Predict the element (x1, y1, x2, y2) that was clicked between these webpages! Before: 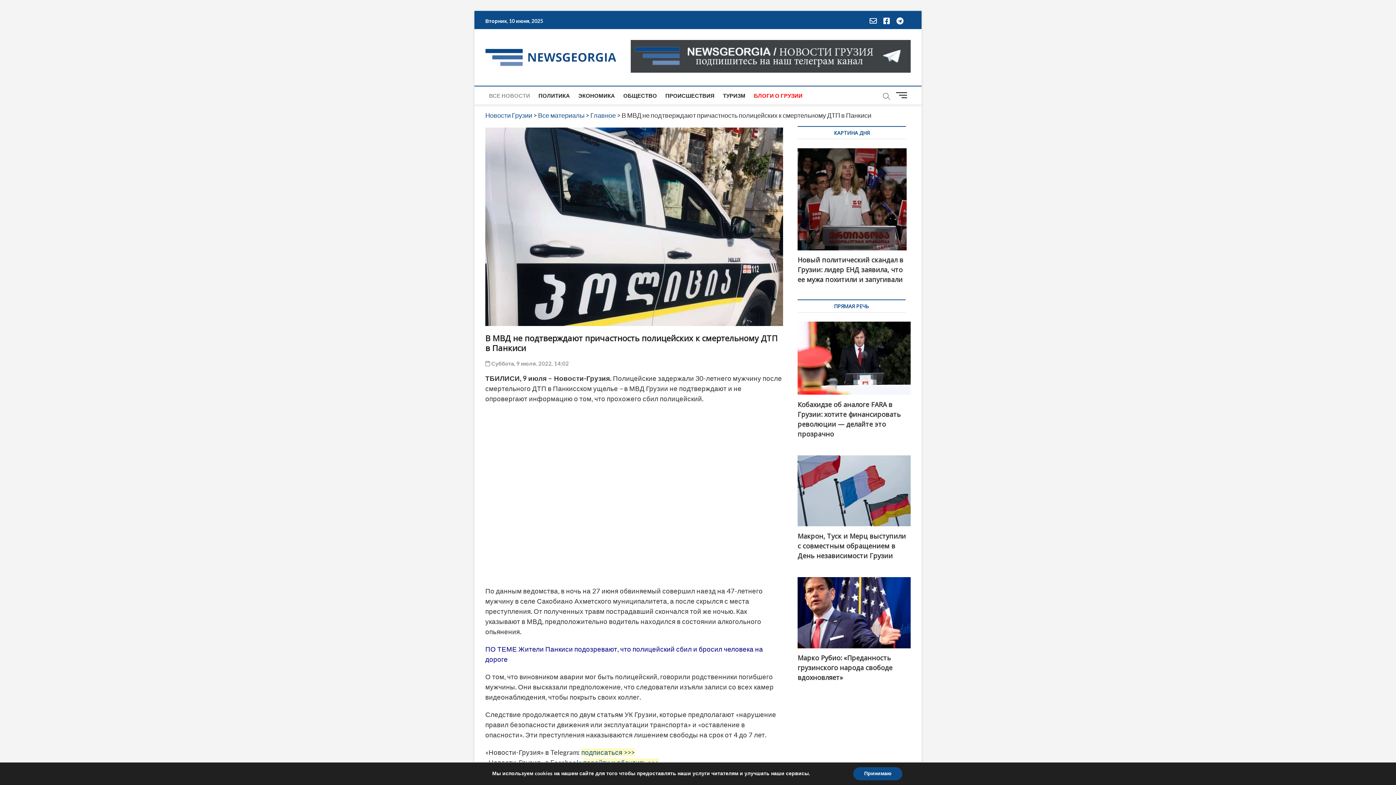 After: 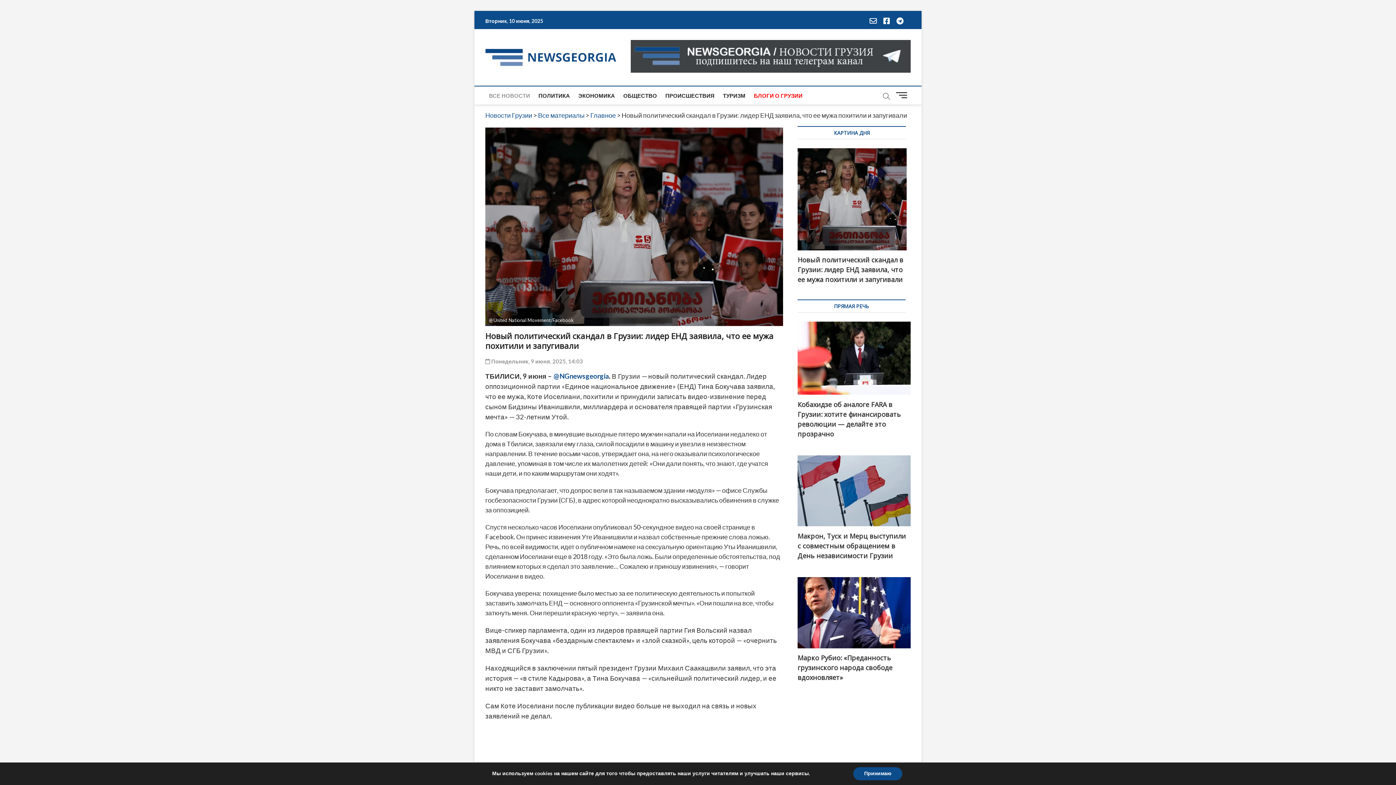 Action: bbox: (797, 139, 910, 283) label: @United National Movement/Facebook
Новый политический скандал в Грузии: лидер ЕНД заявила, что ее мужа похитили и запугивали